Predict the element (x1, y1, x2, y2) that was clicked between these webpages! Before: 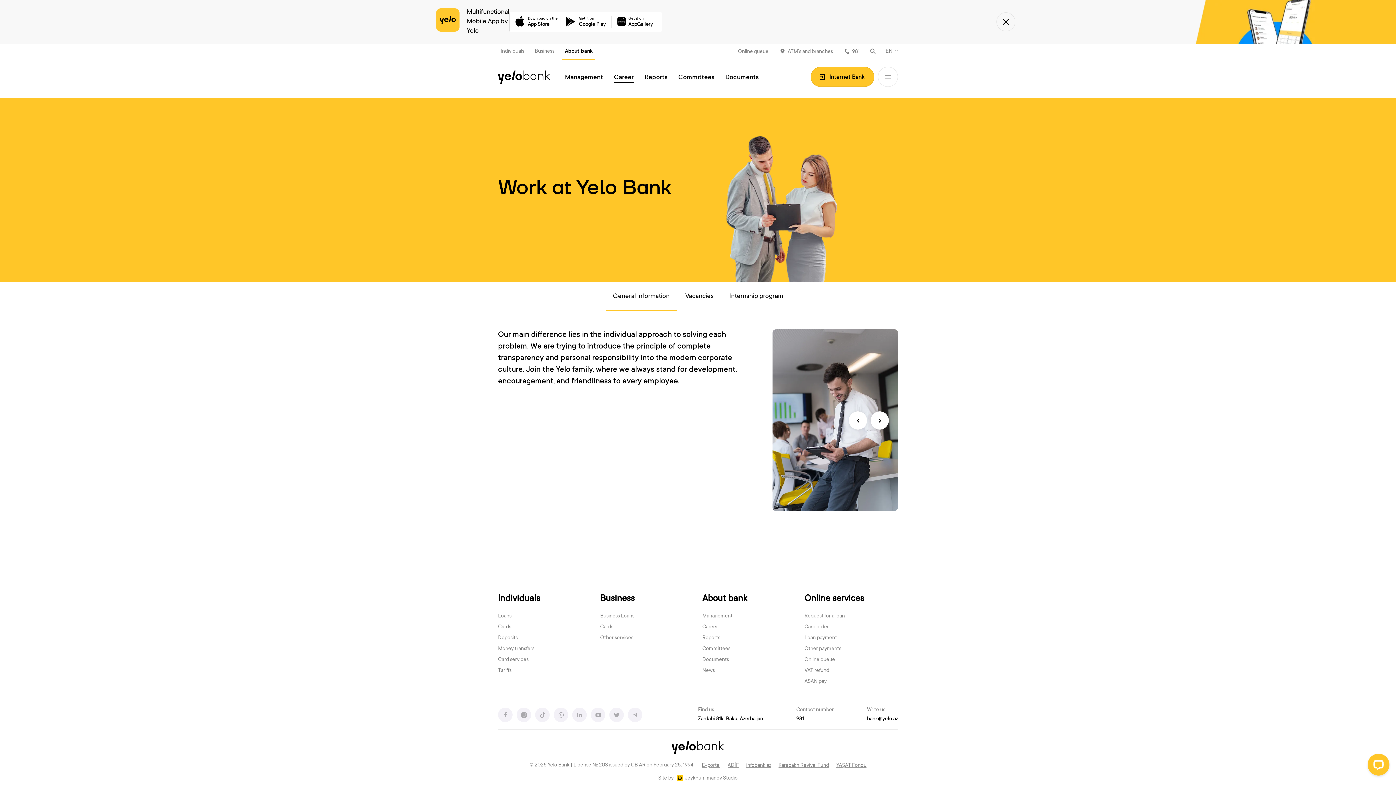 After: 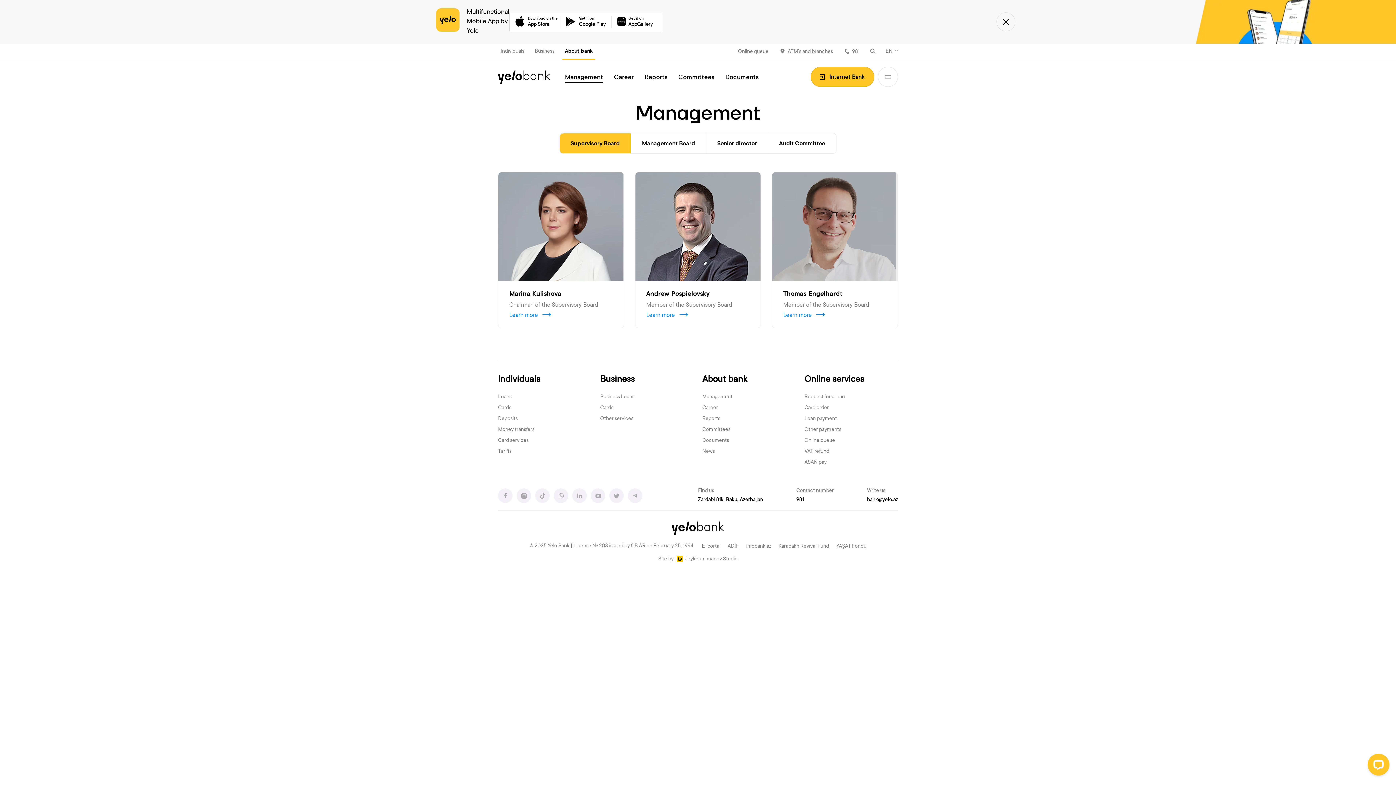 Action: label: Management bbox: (702, 613, 732, 619)